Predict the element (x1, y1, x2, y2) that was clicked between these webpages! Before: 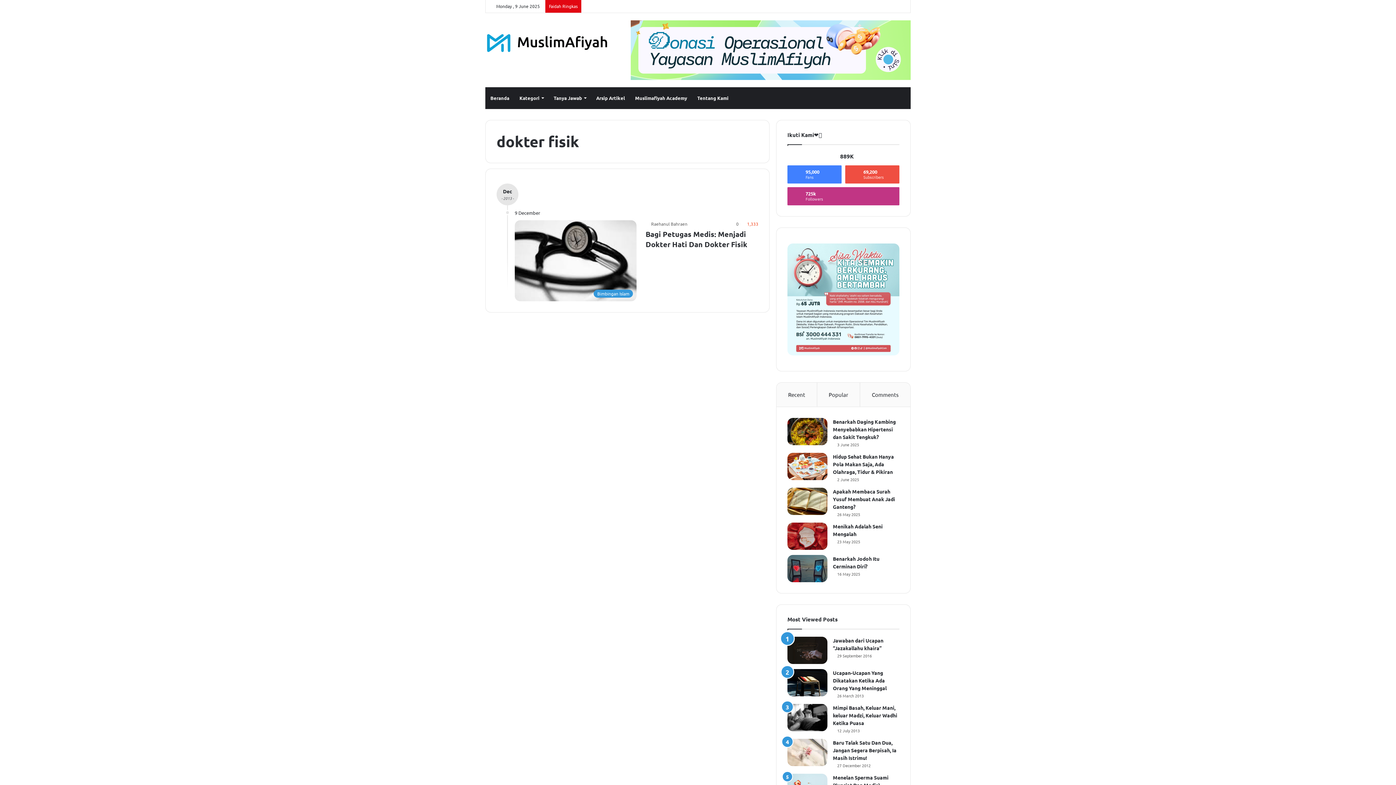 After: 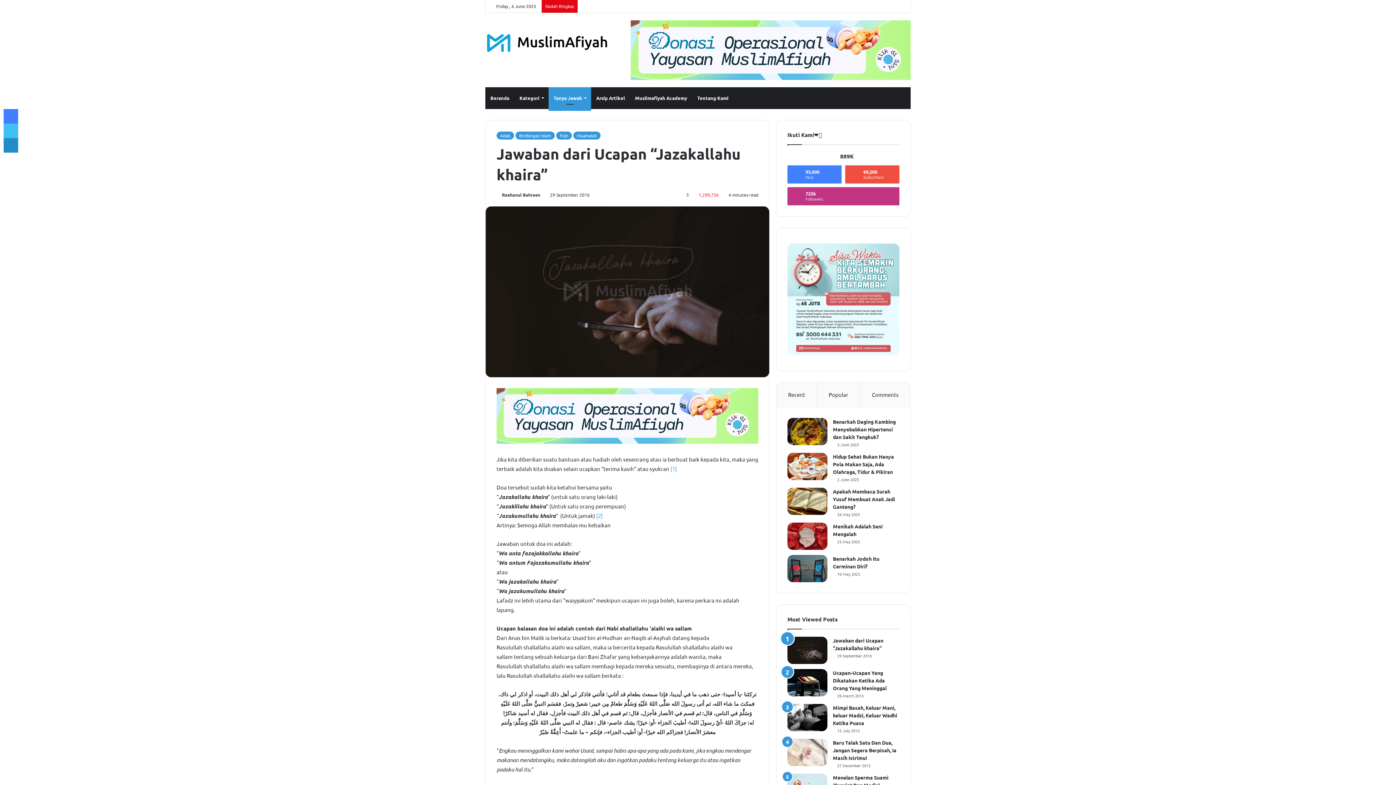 Action: bbox: (787, 637, 827, 664) label: Jawaban dari Ucapan “Jazakallahu khaira”